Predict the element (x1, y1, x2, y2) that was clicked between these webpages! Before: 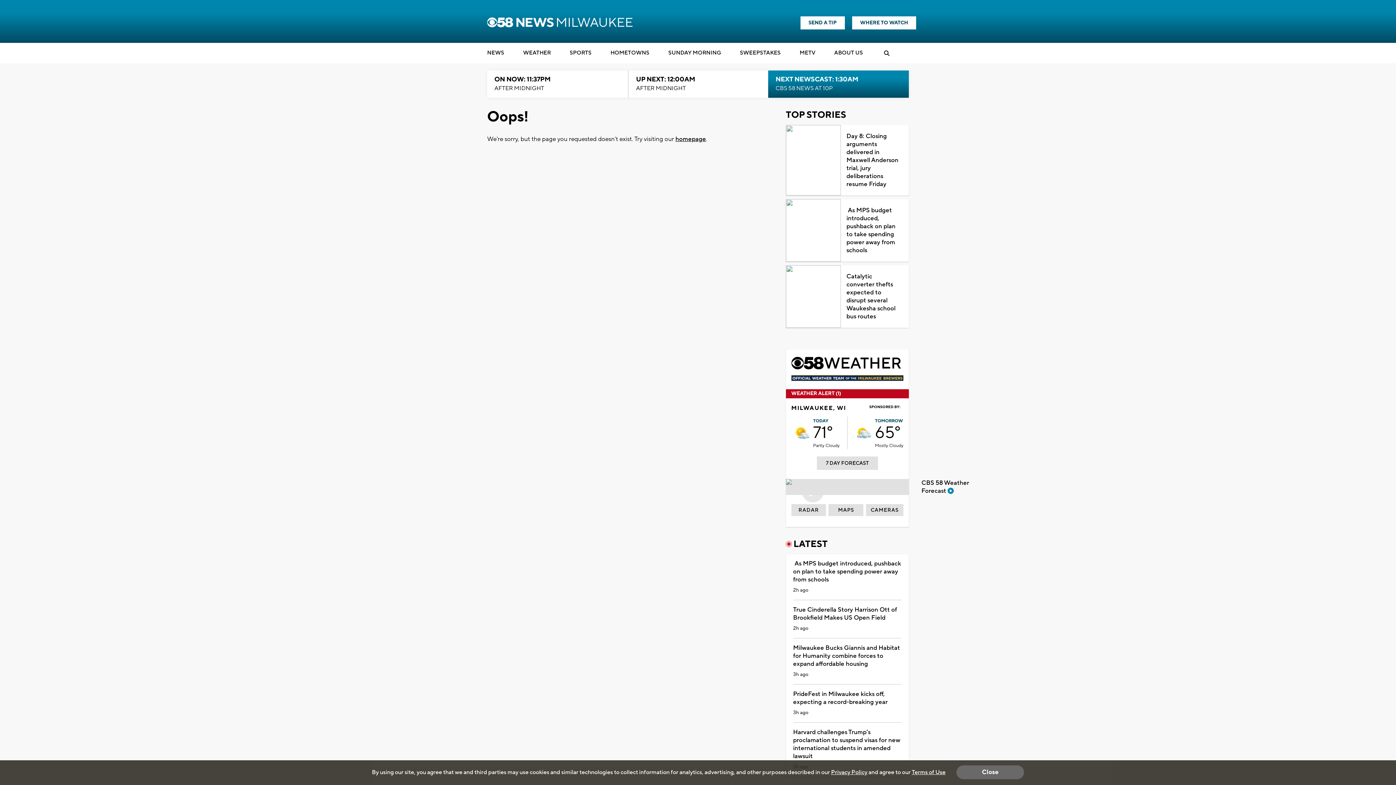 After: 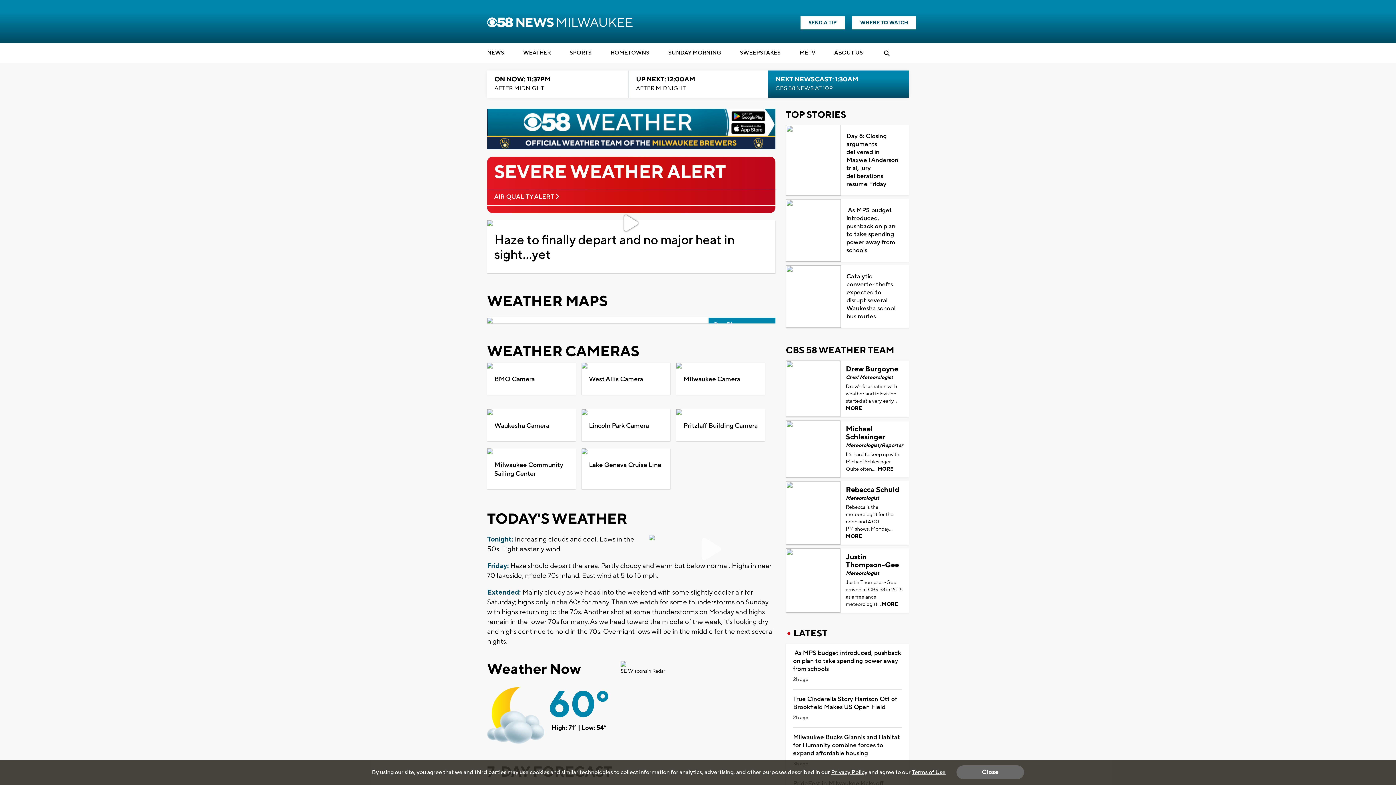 Action: bbox: (813, 417, 839, 450) label: TODAY
71°
Partly Cloudy